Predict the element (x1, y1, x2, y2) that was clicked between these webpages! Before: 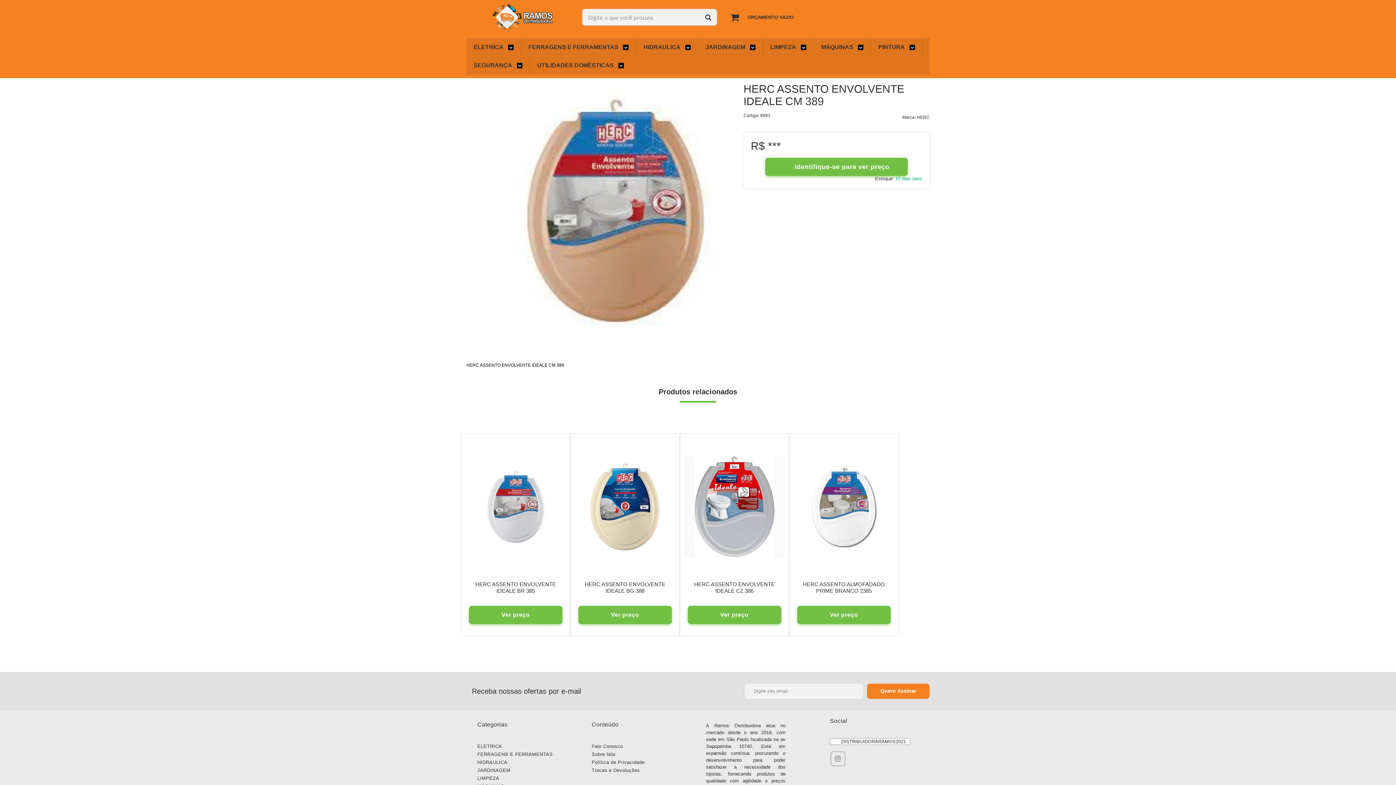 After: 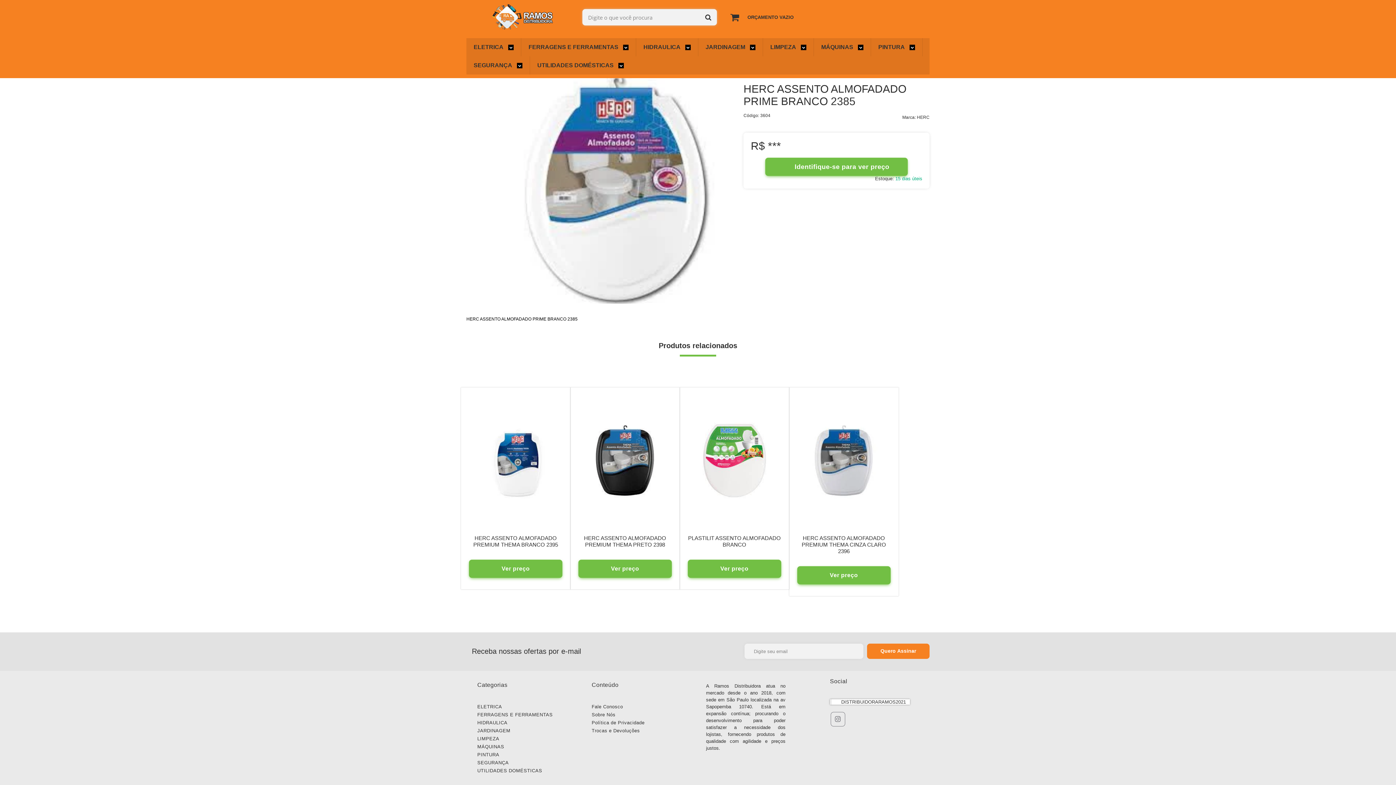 Action: bbox: (790, 434, 898, 635)